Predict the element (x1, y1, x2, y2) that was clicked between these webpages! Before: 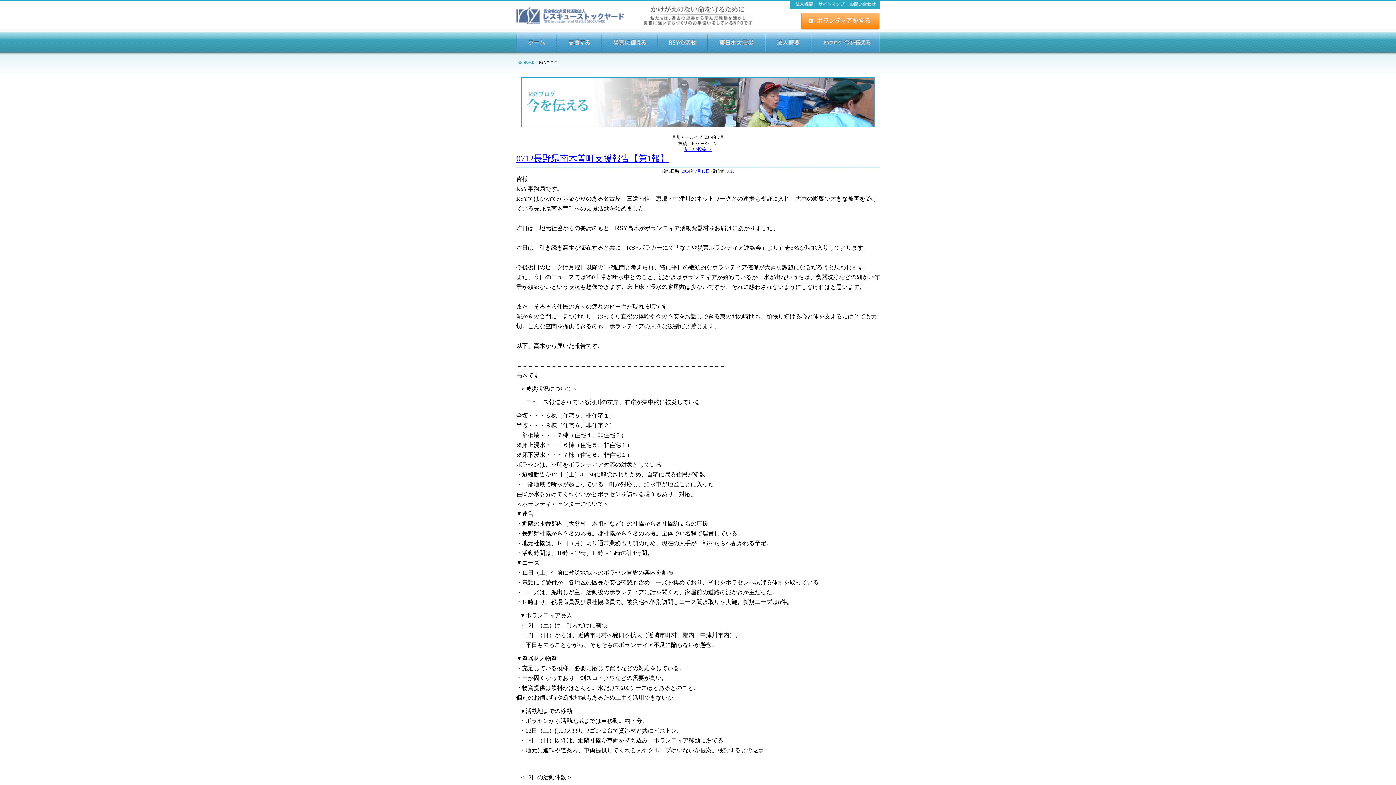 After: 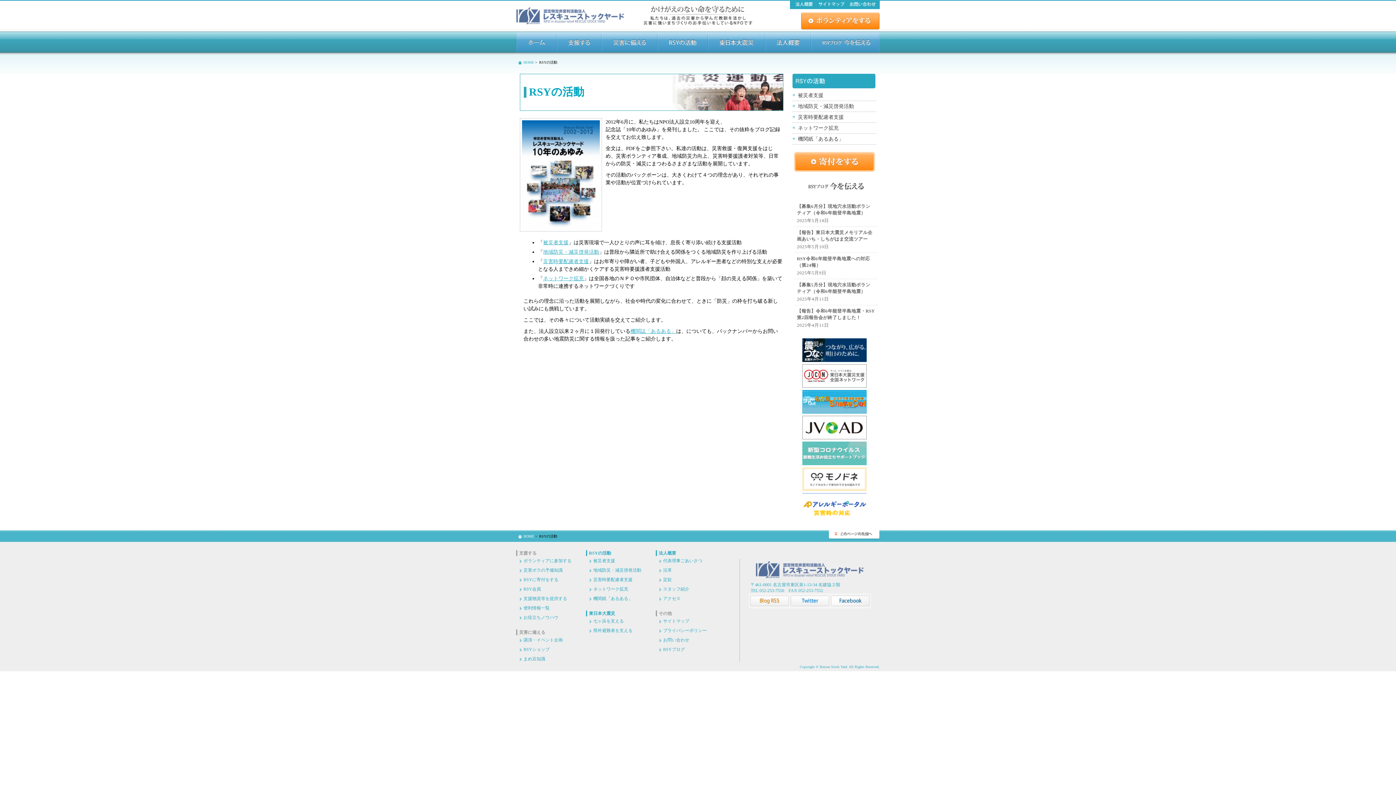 Action: label: RSYの活動 bbox: (657, 31, 707, 52)